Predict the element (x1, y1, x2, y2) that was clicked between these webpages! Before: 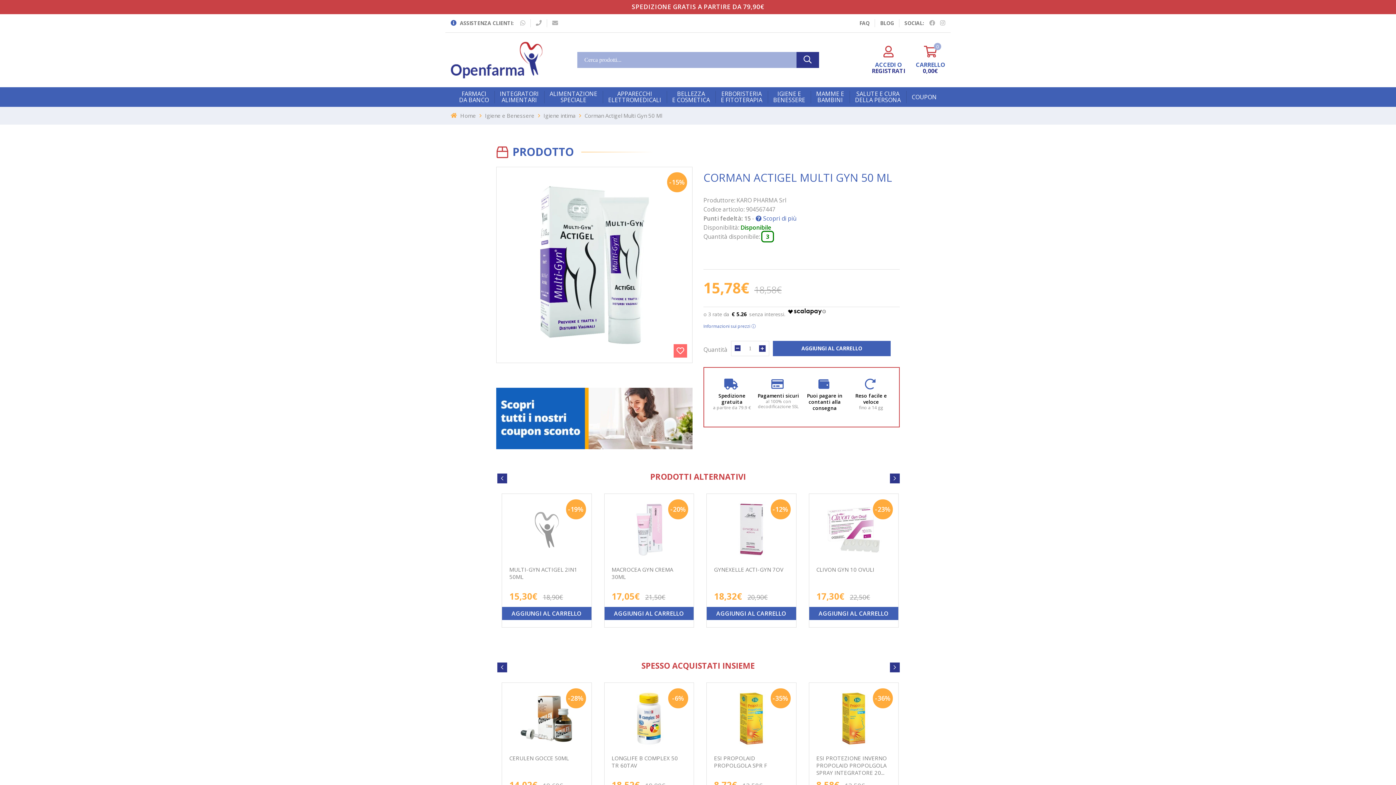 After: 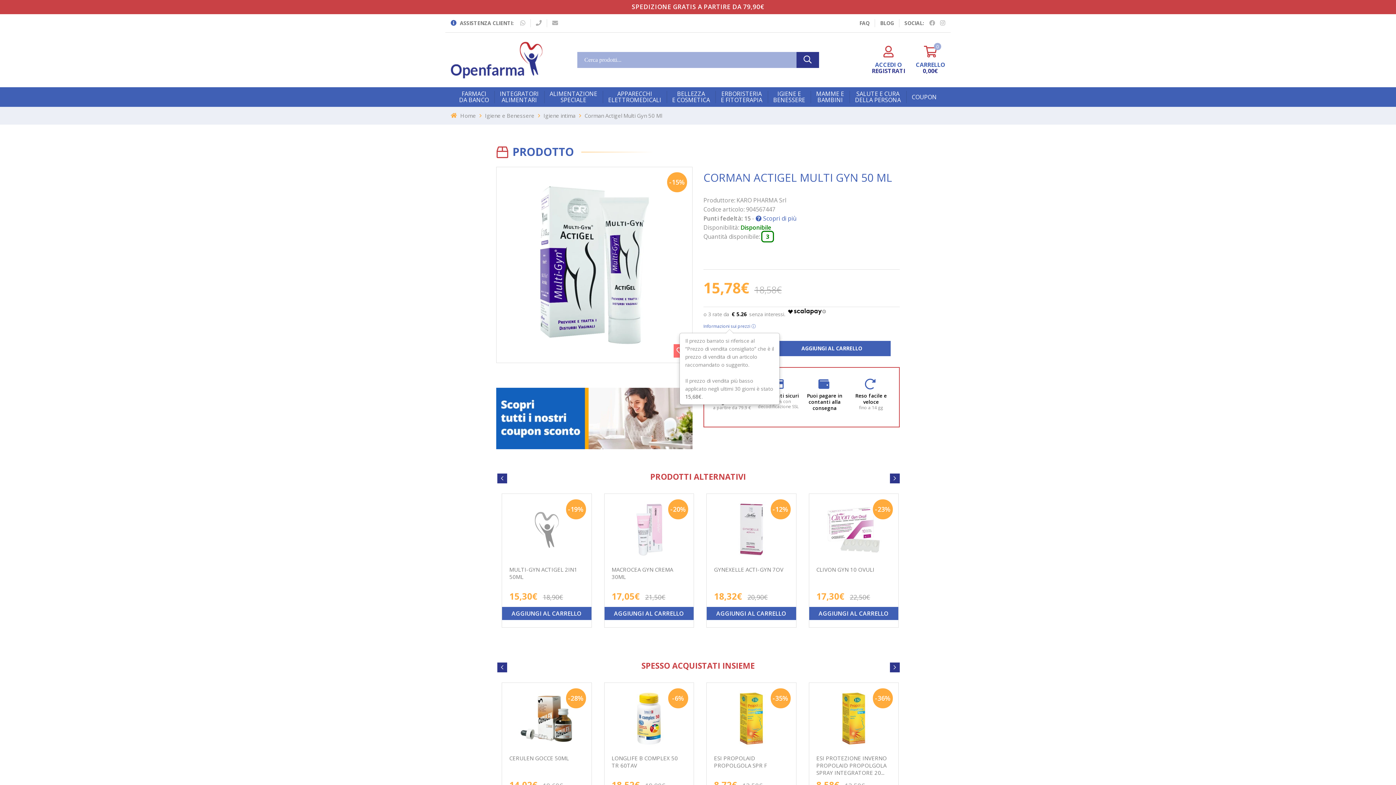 Action: label: Informazioni sui prezzi ⓘ bbox: (703, 323, 756, 329)